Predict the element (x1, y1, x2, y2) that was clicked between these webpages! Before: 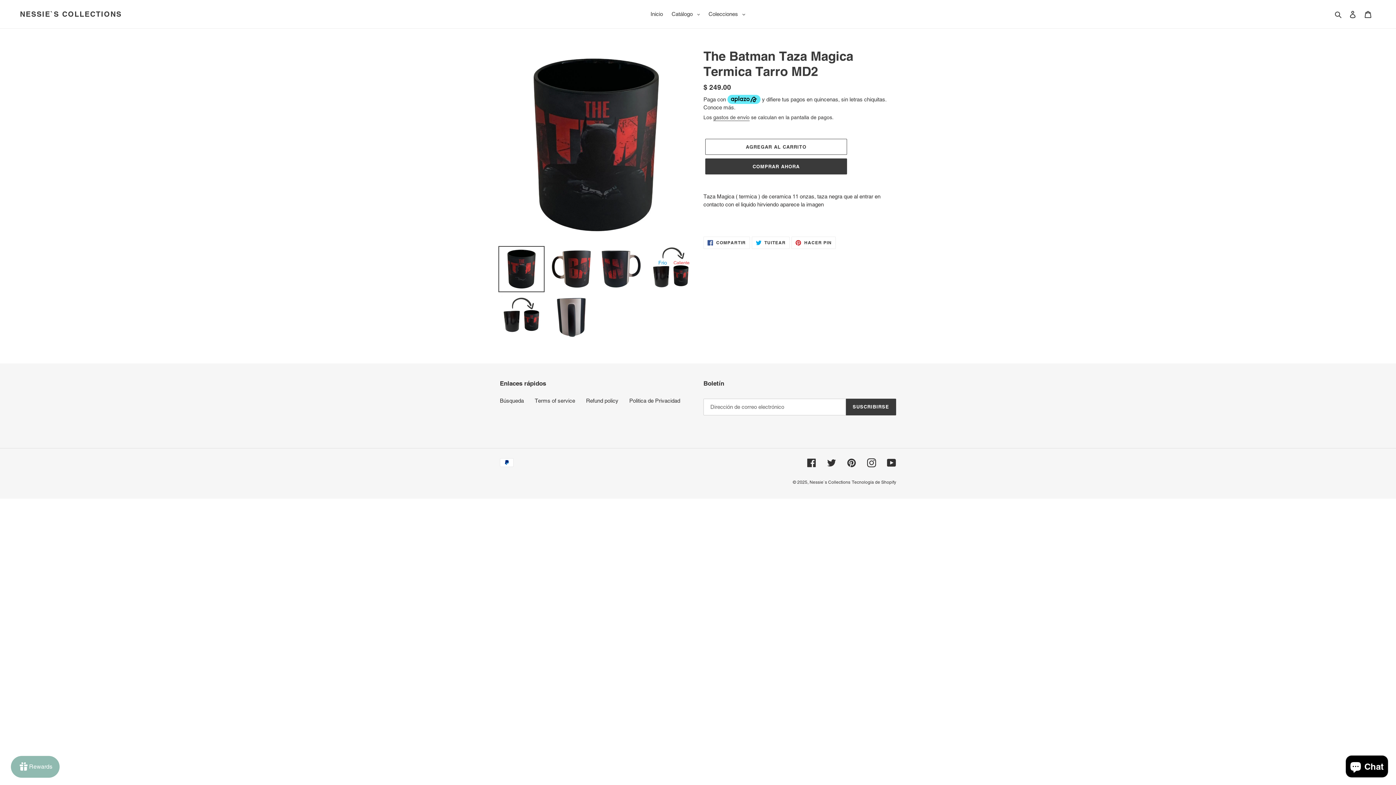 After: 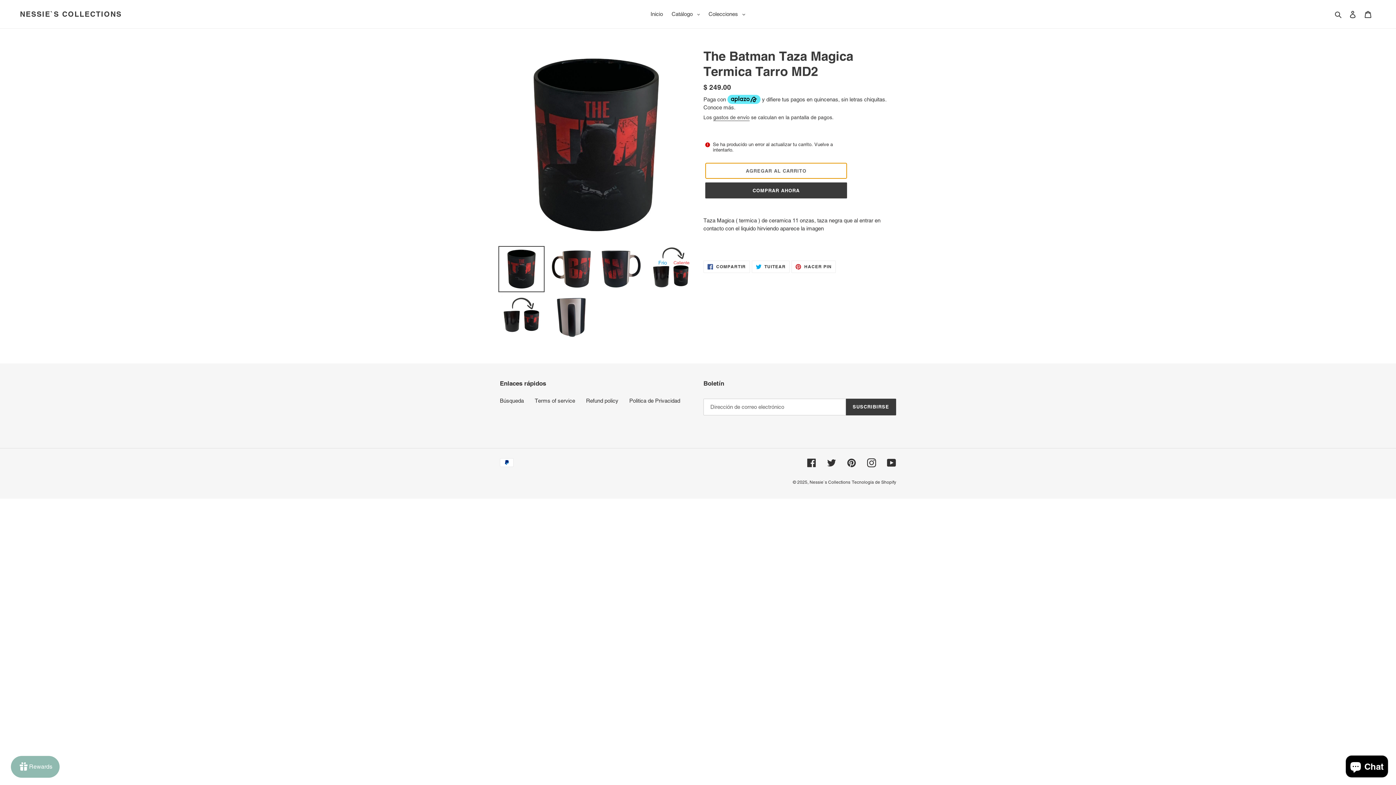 Action: label: Agregar al carrito bbox: (705, 139, 847, 155)